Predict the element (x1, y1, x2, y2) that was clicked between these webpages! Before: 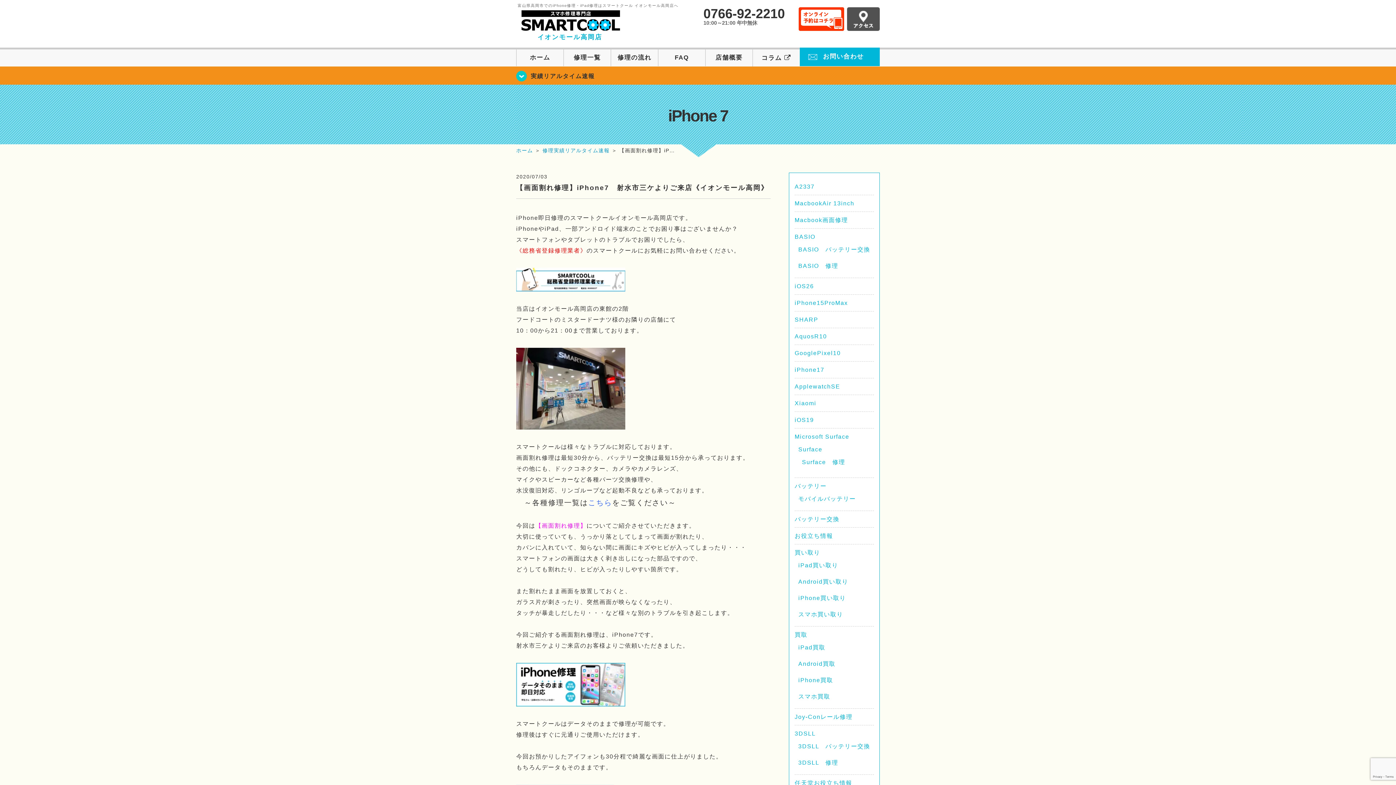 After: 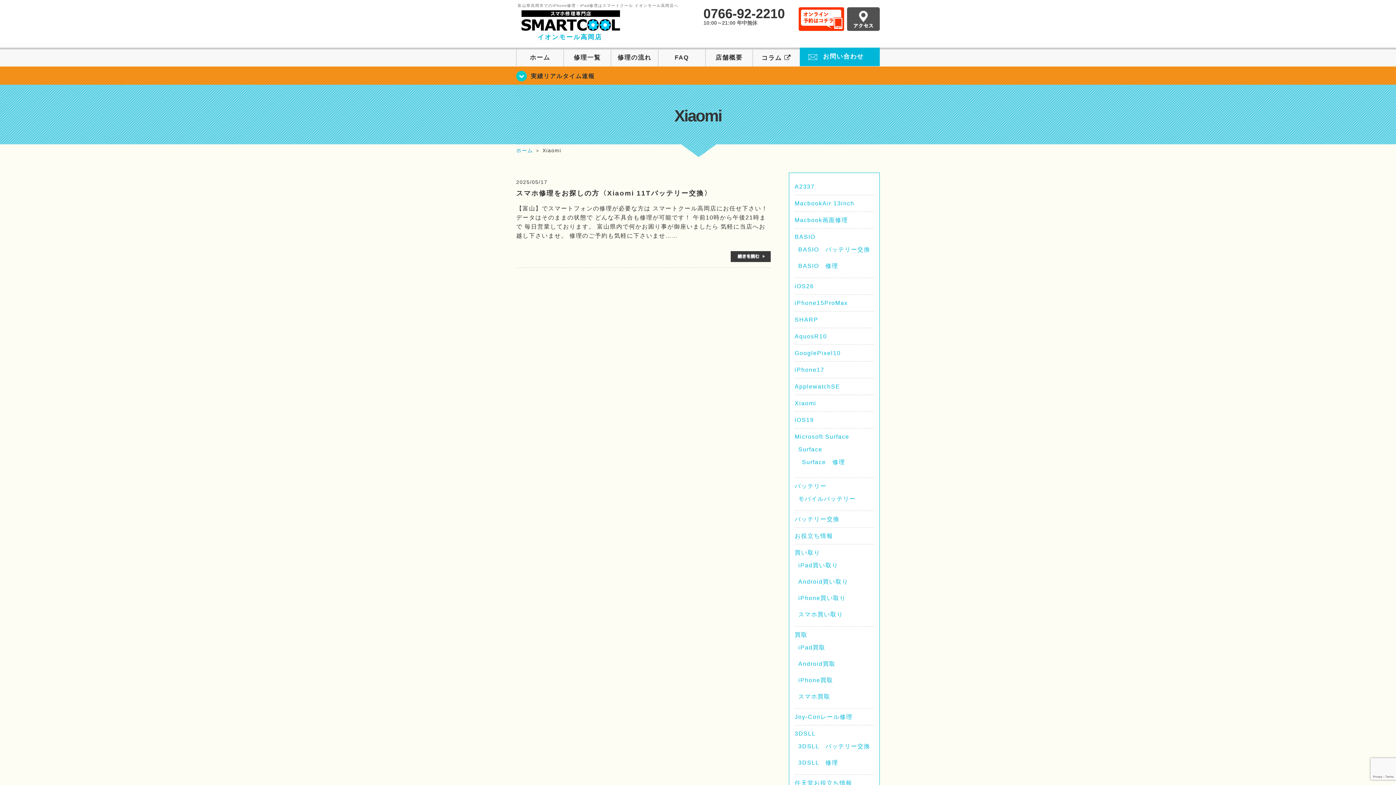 Action: bbox: (794, 400, 816, 406) label: Xiaomi